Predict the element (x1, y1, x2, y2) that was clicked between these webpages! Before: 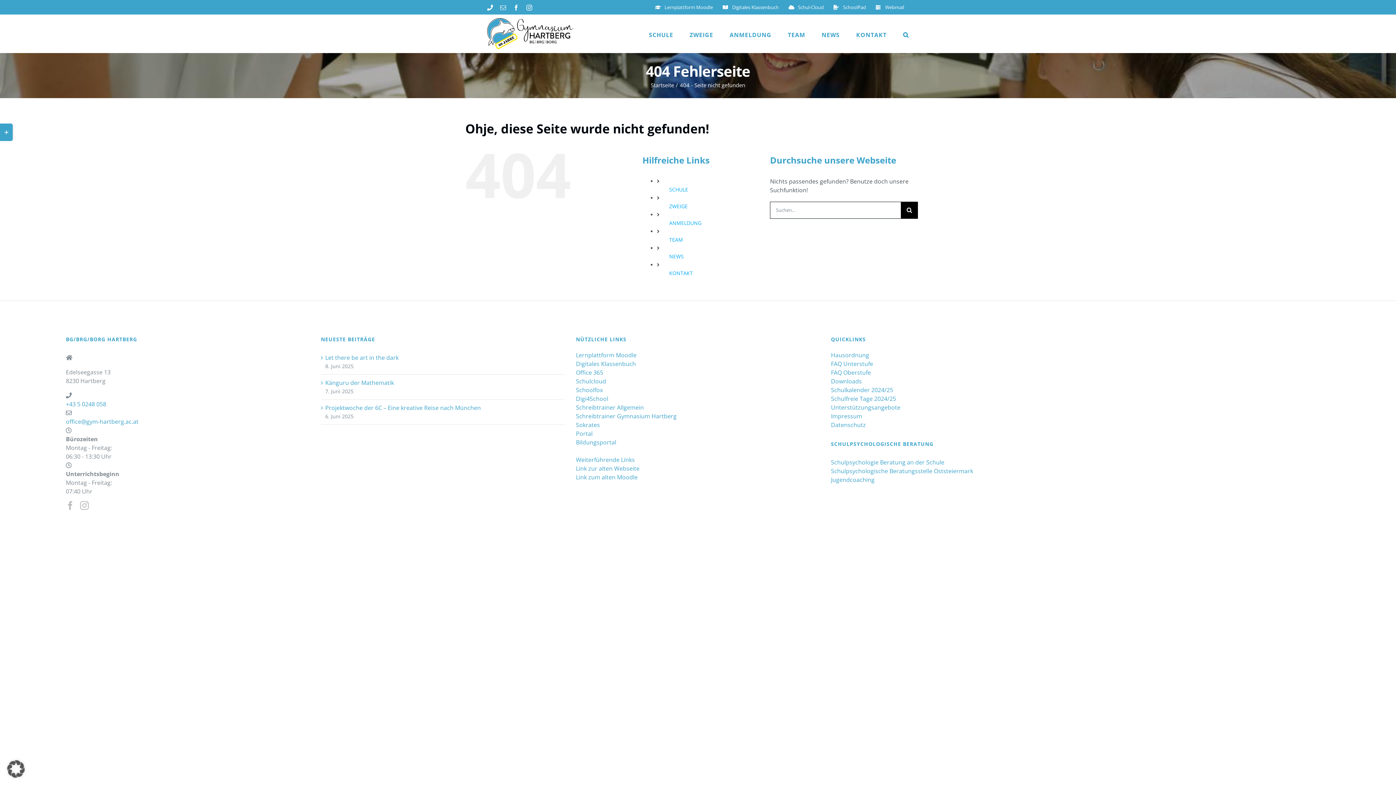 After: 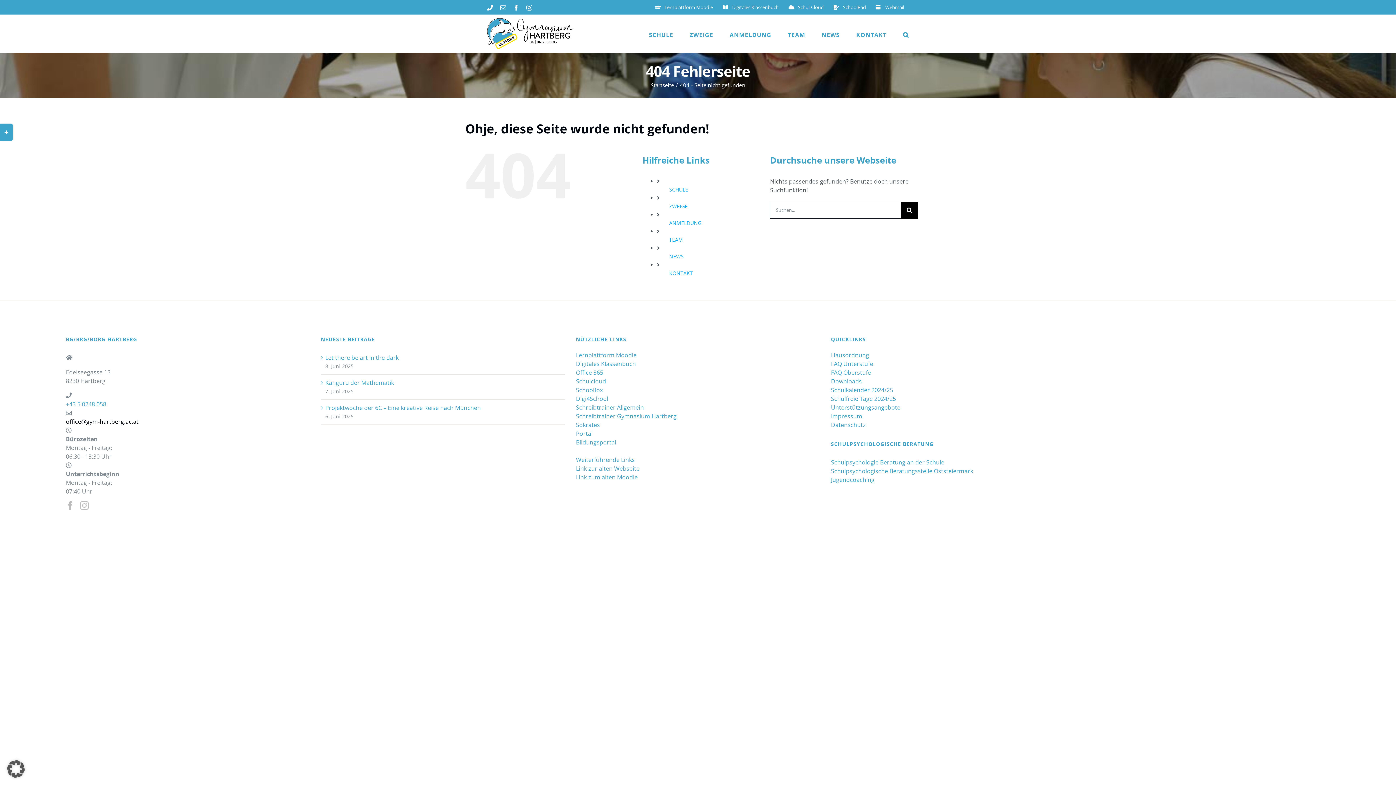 Action: bbox: (65, 417, 310, 426) label: office@gym-hartberg.ac.at